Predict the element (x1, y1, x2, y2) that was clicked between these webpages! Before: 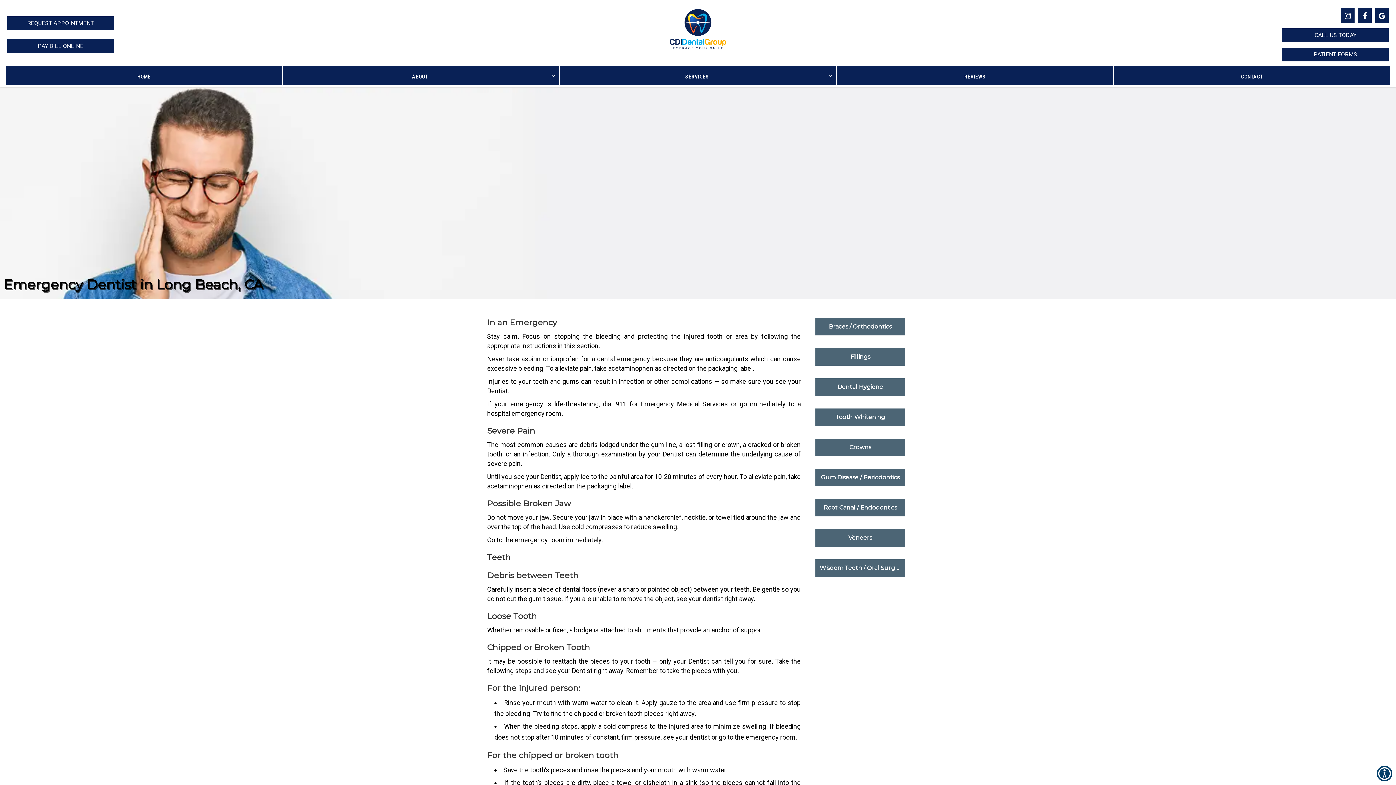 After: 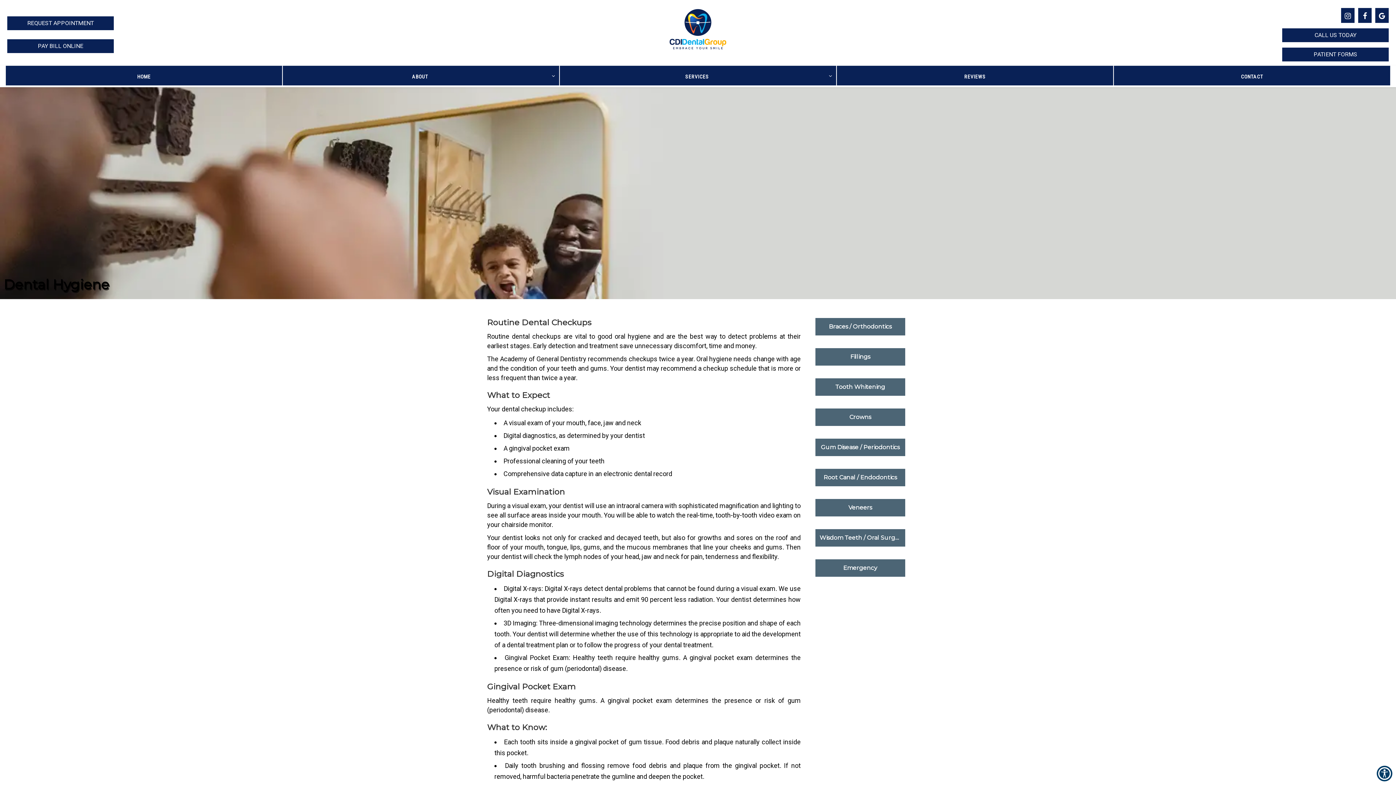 Action: label: Dental Hygiene bbox: (811, 370, 909, 400)